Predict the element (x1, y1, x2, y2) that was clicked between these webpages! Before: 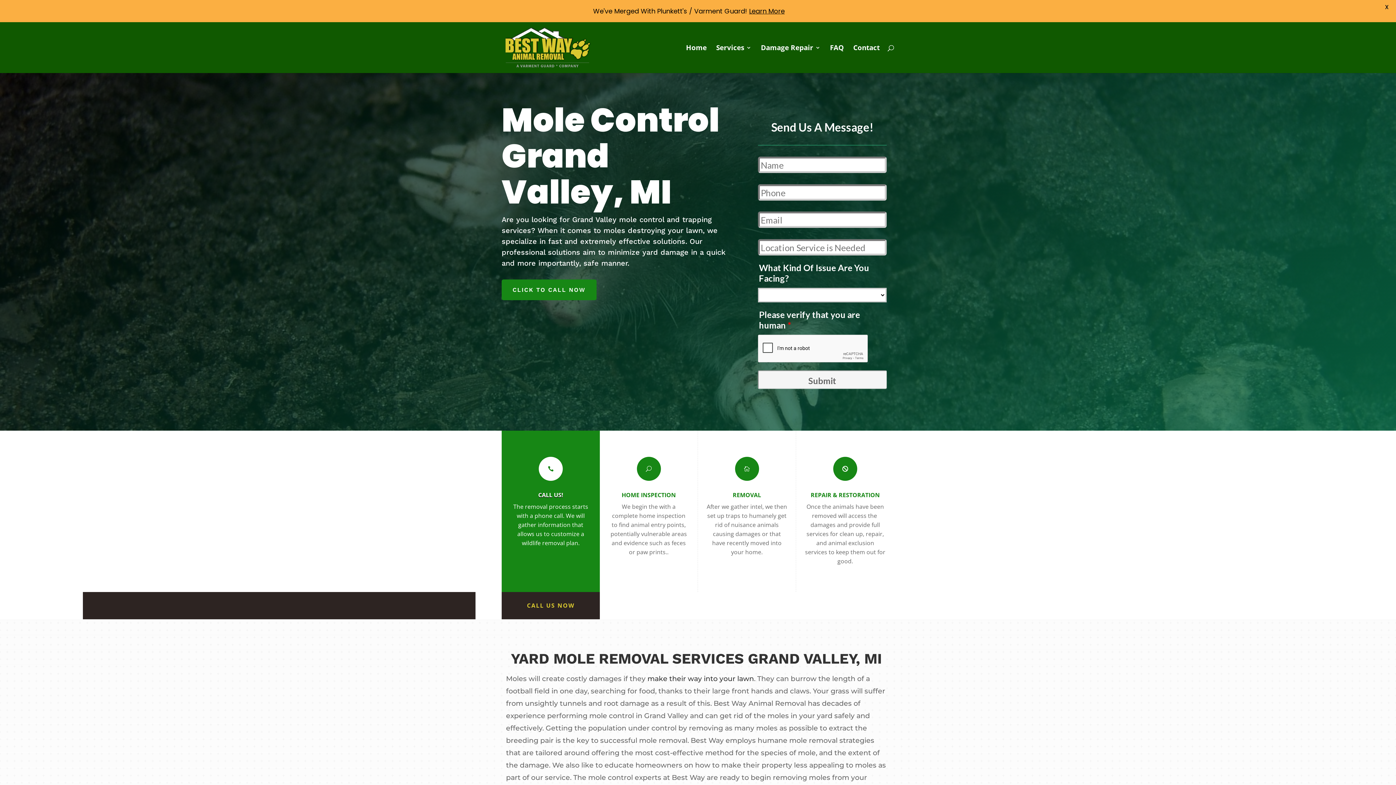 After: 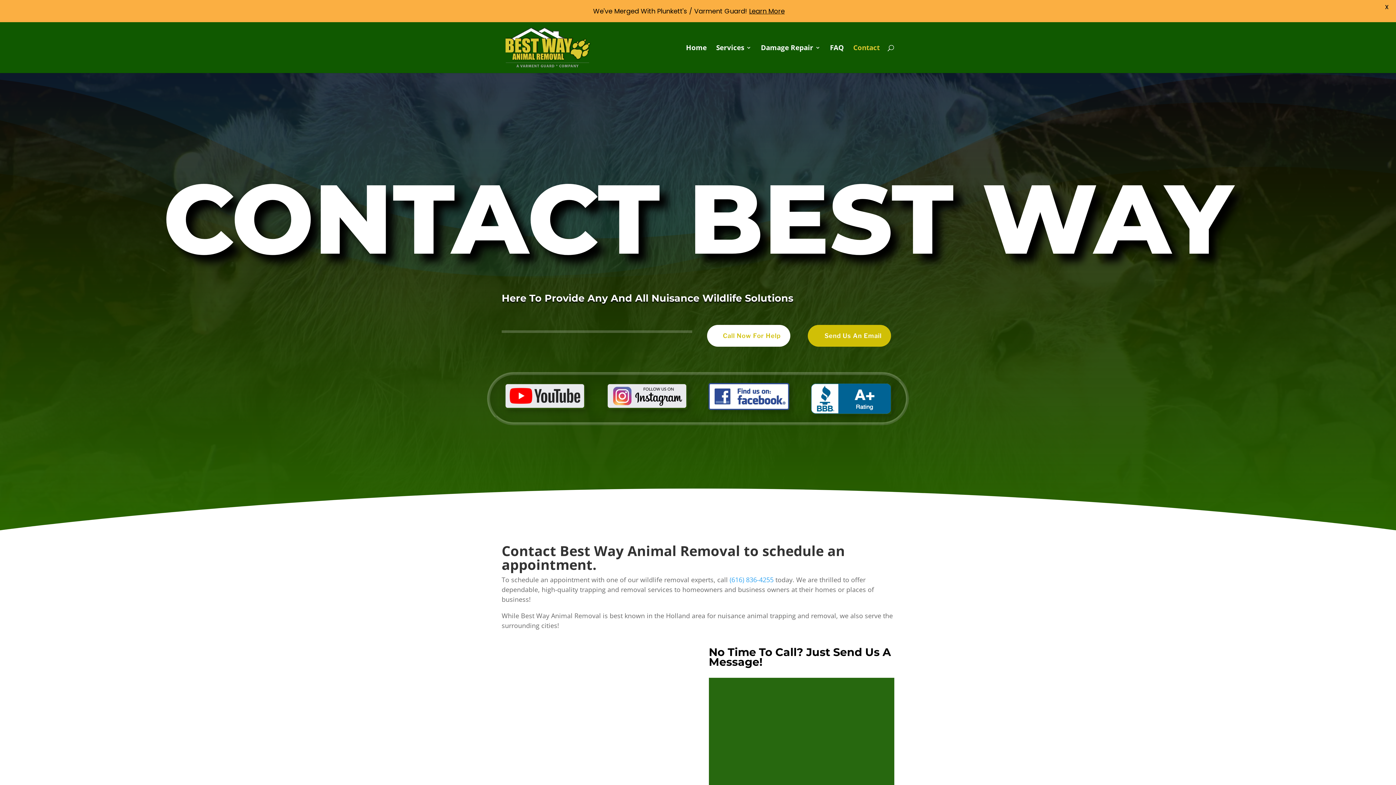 Action: bbox: (853, 45, 880, 73) label: Contact